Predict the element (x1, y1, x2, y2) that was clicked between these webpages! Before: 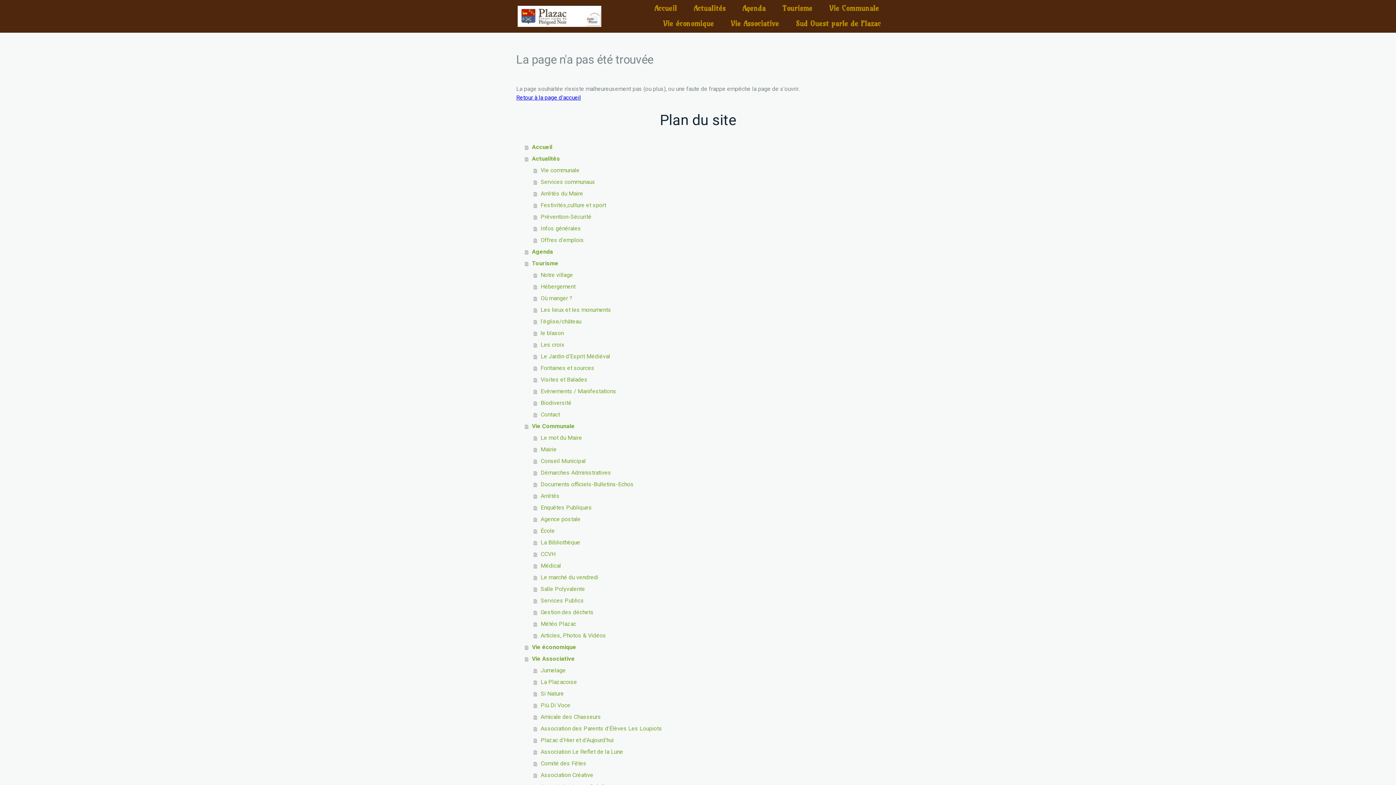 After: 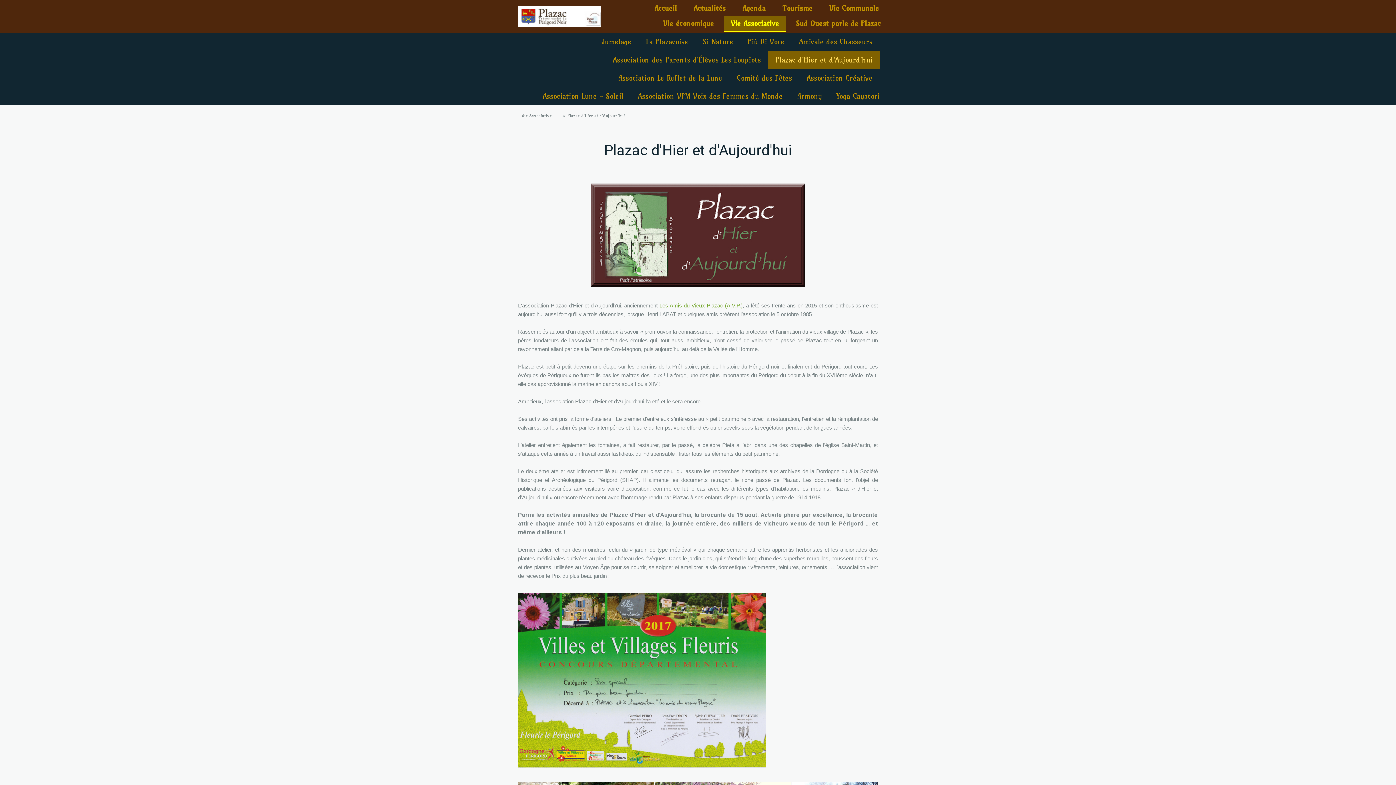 Action: bbox: (533, 735, 880, 746) label: Plazac d'Hier et d'Aujourd'hui